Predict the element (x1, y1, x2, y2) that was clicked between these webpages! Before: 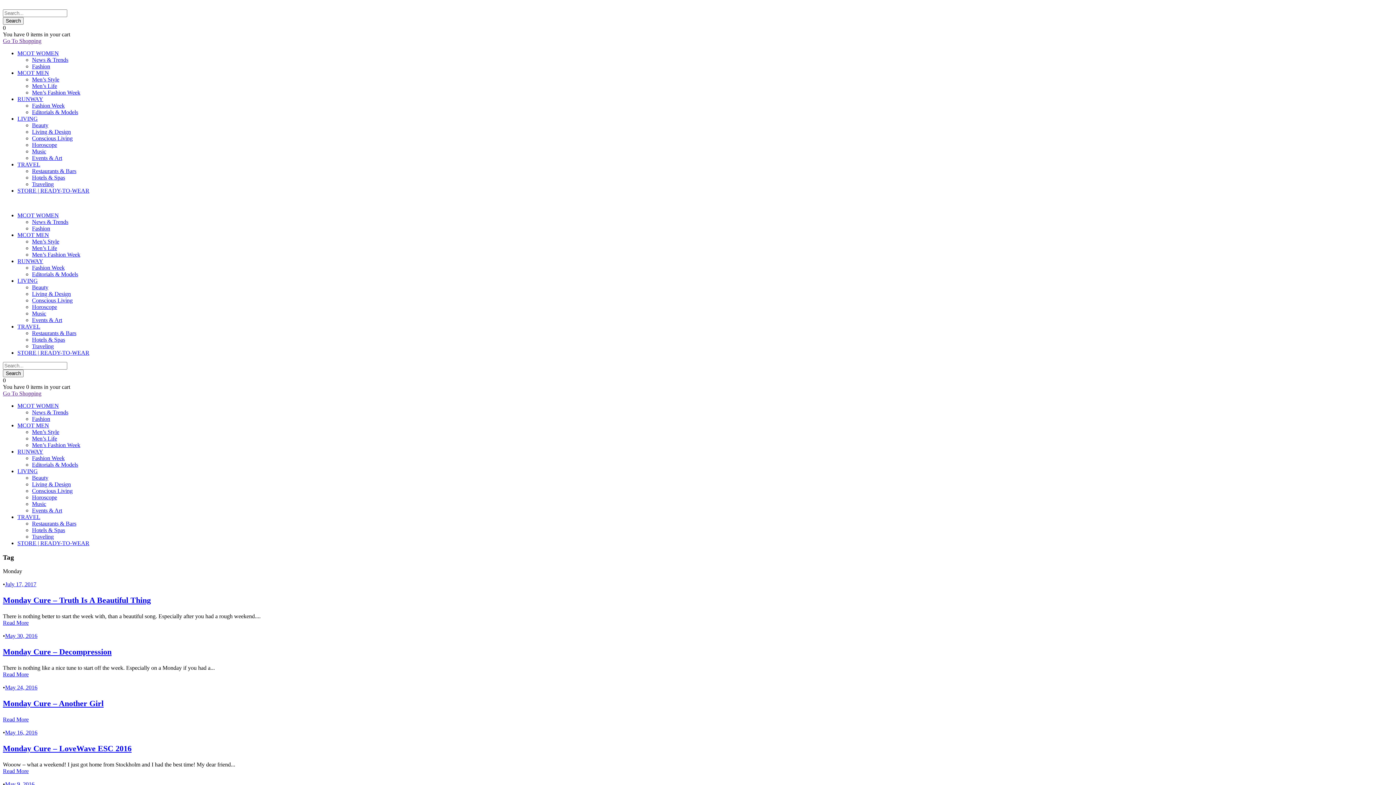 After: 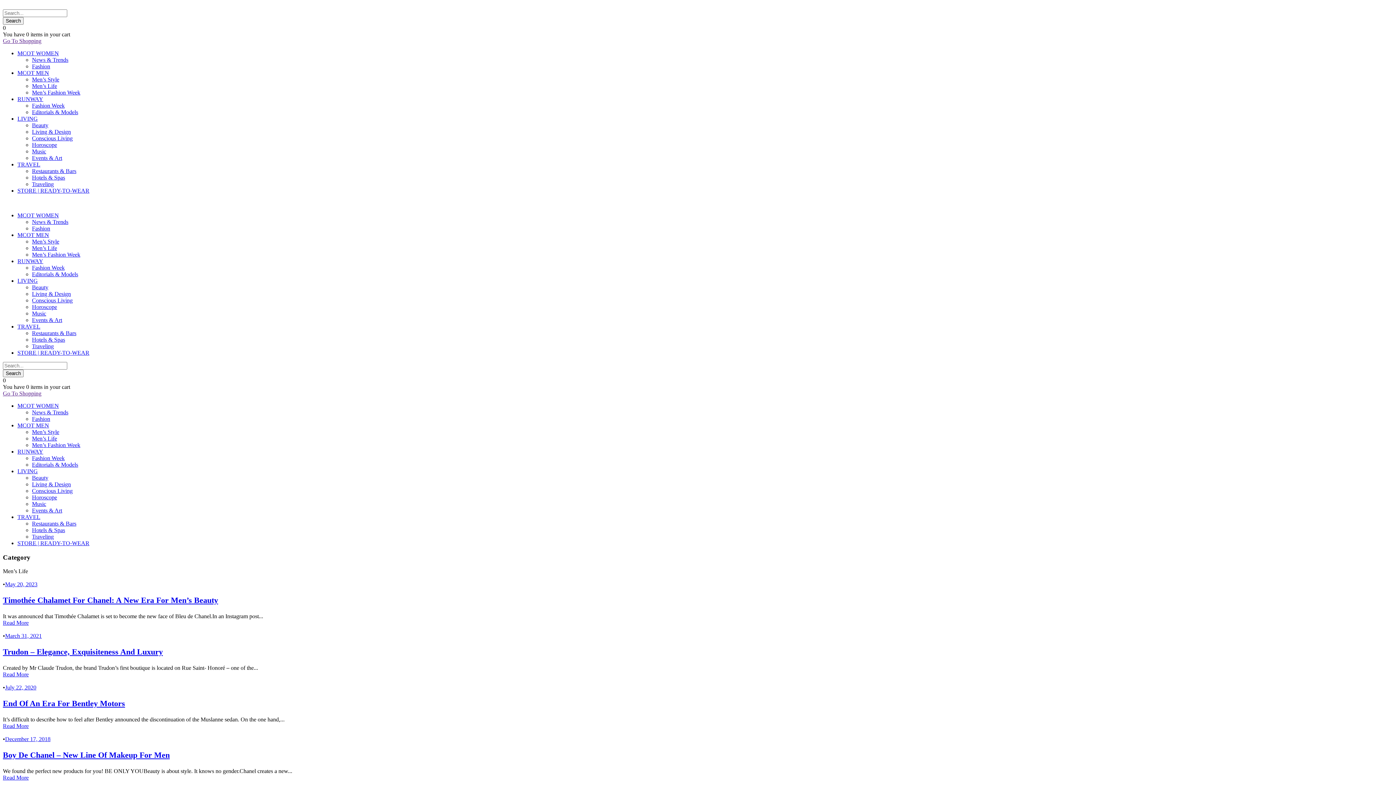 Action: label: Men’s Life bbox: (32, 435, 57, 441)